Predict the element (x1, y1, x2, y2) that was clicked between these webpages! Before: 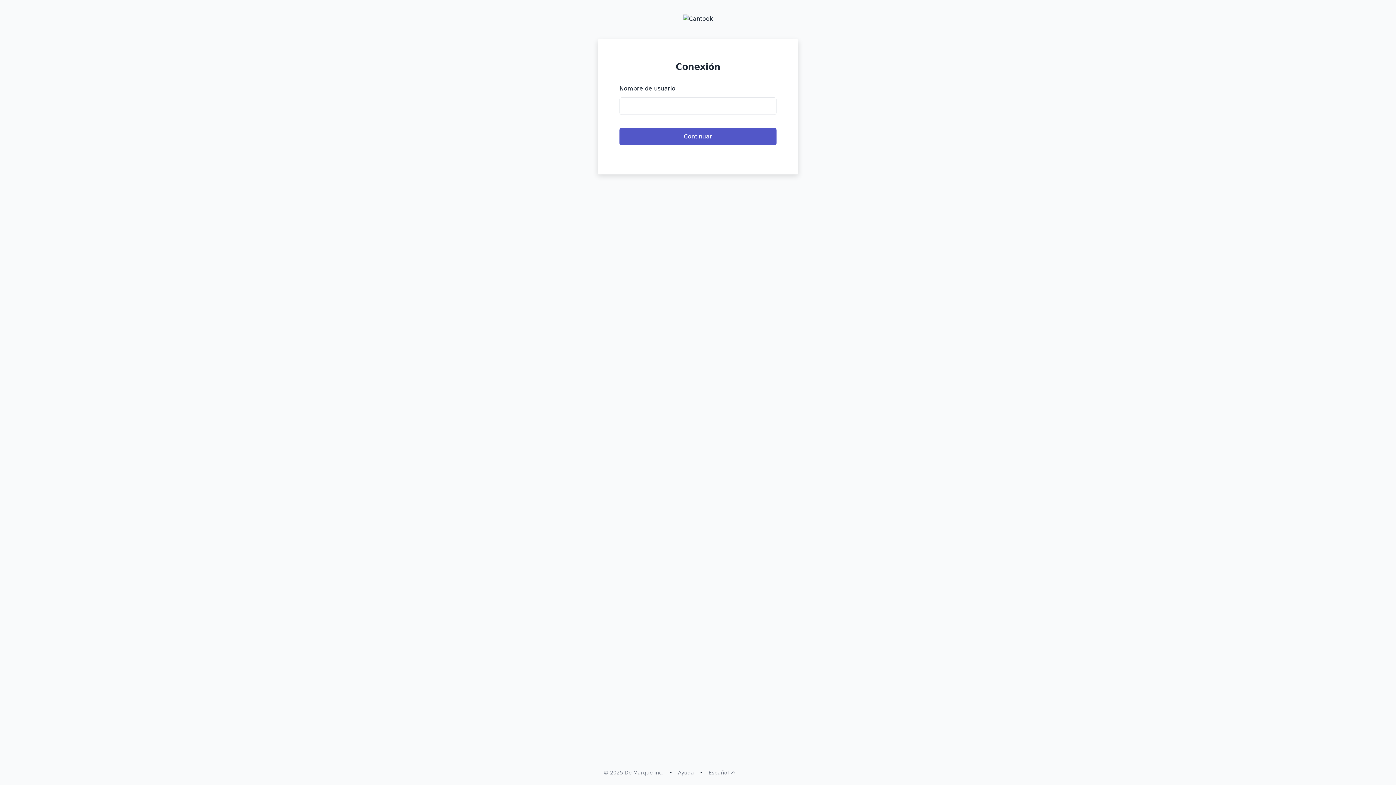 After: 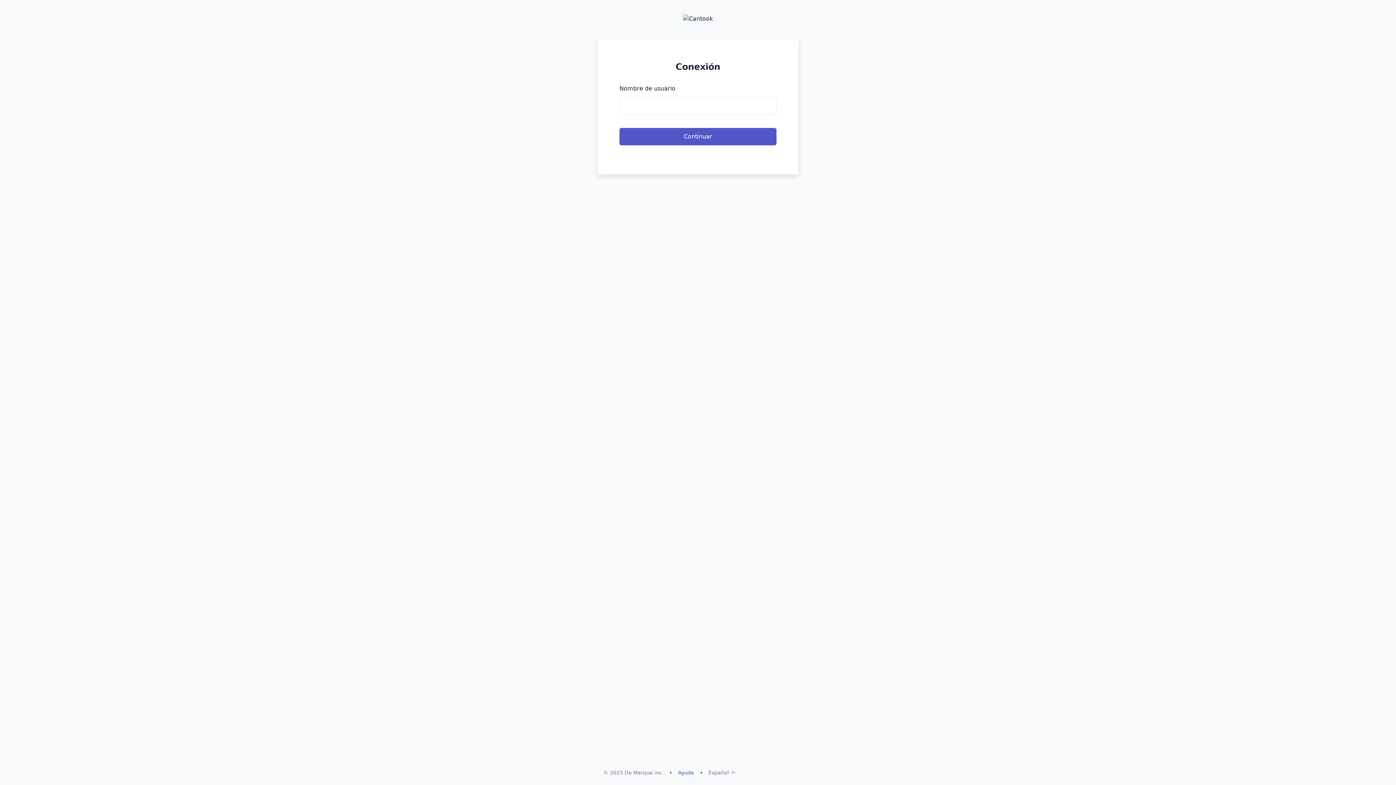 Action: bbox: (672, 769, 700, 776) label: Ayuda